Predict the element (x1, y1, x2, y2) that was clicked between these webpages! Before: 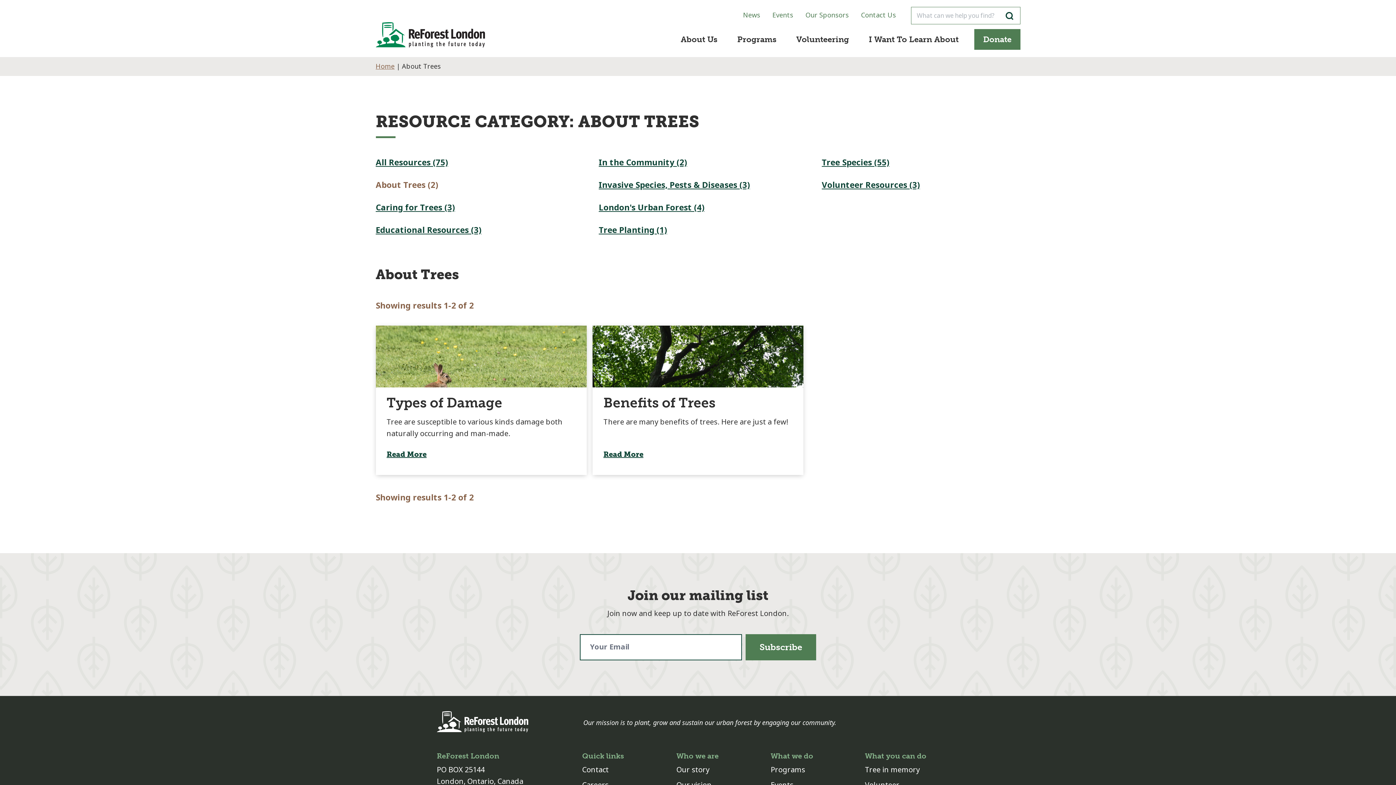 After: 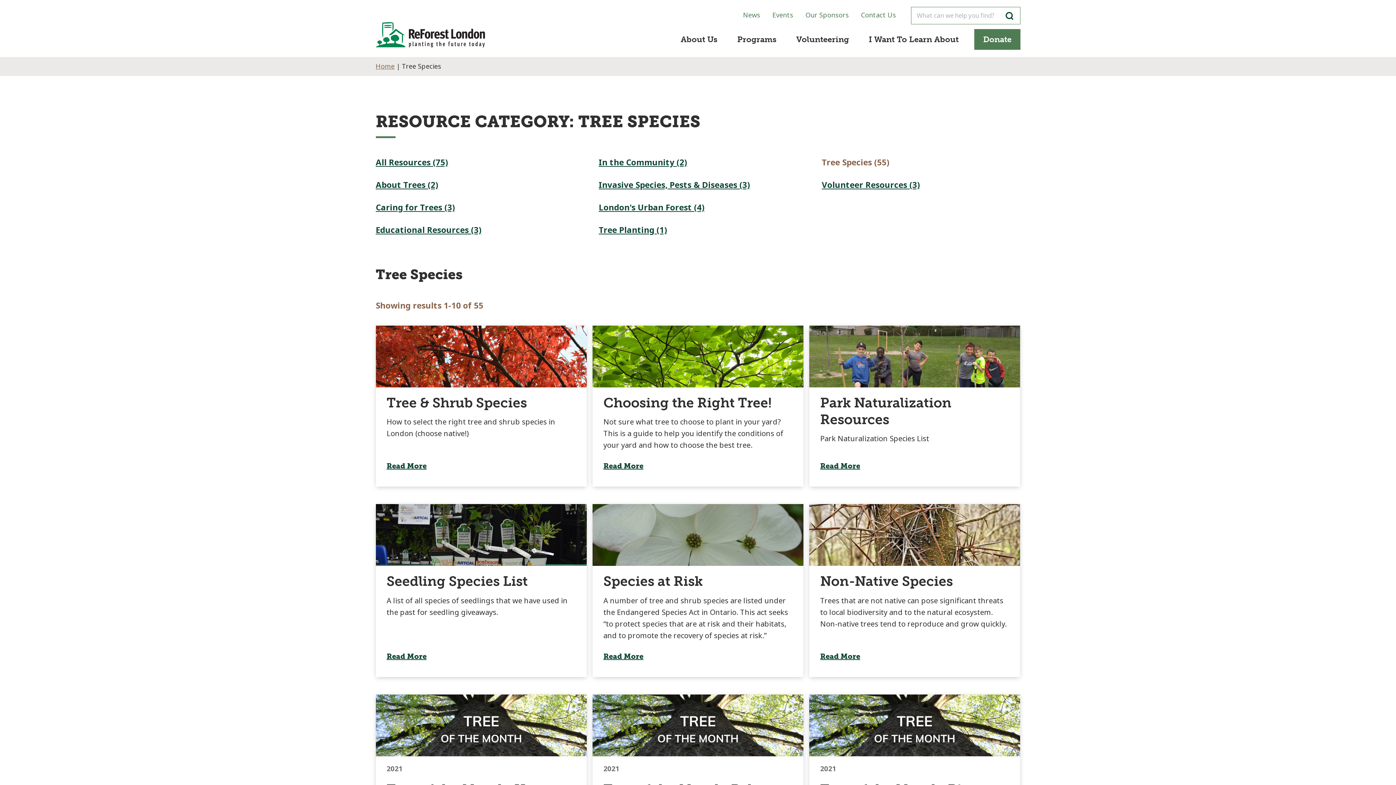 Action: bbox: (822, 156, 889, 168) label: Tree Species (55)